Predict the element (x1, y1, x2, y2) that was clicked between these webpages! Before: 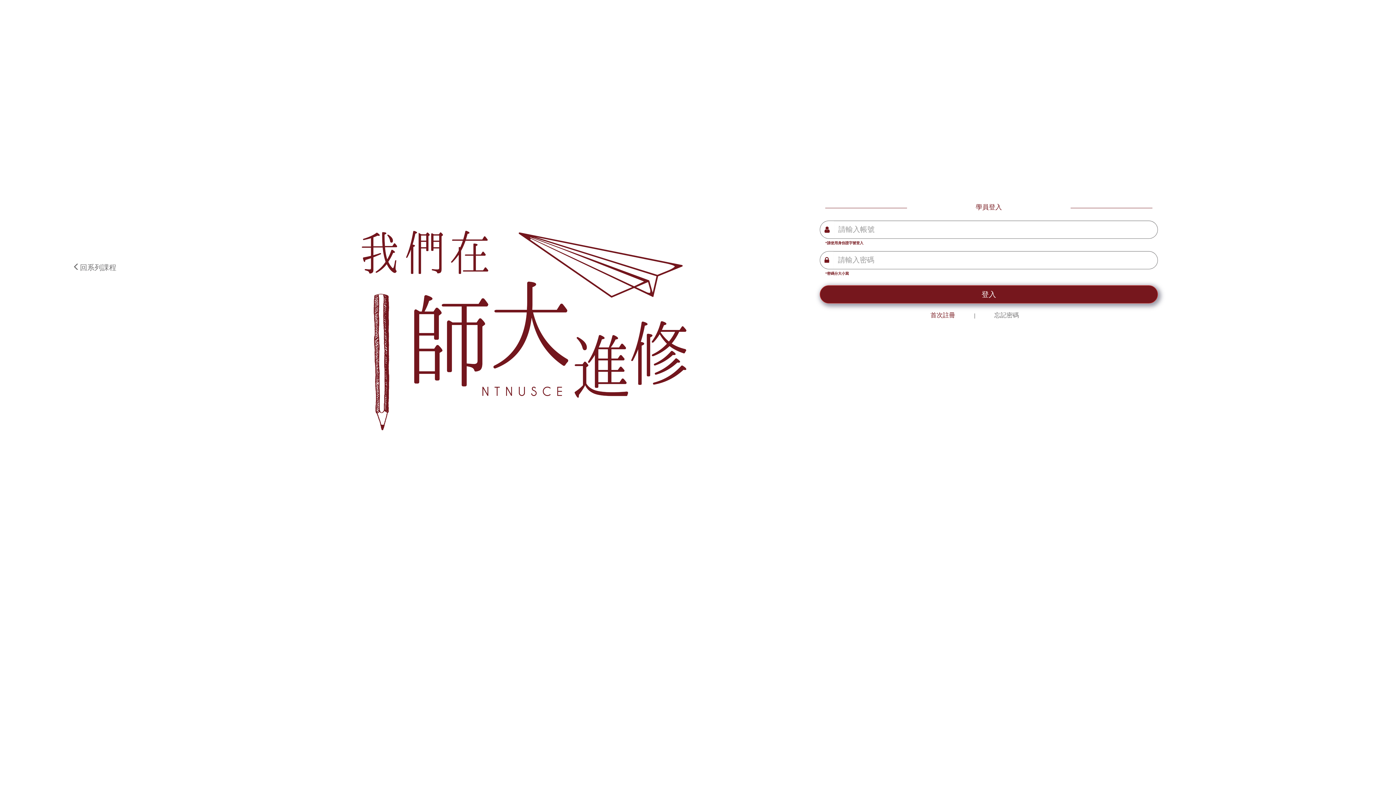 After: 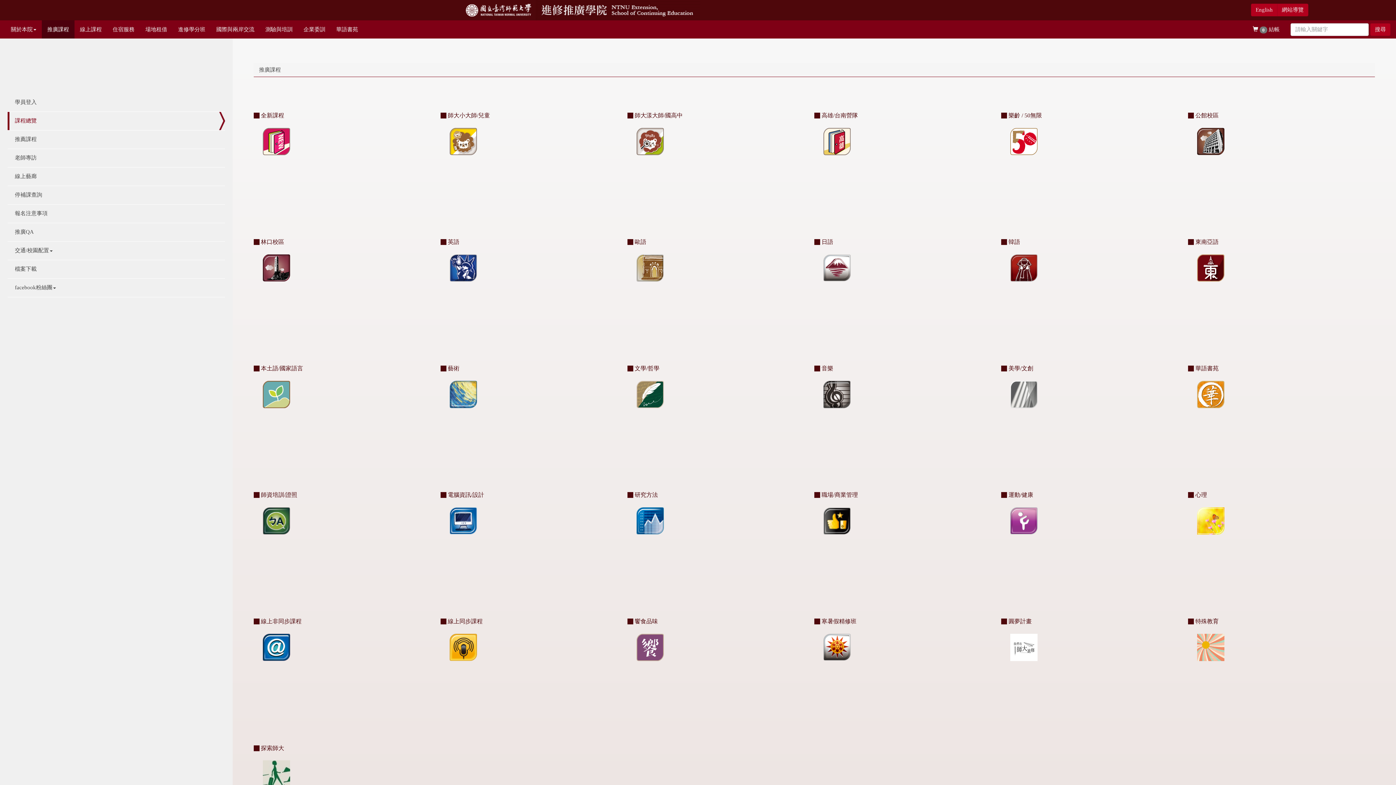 Action: label: 回系列課程 bbox: (72, 265, 116, 271)